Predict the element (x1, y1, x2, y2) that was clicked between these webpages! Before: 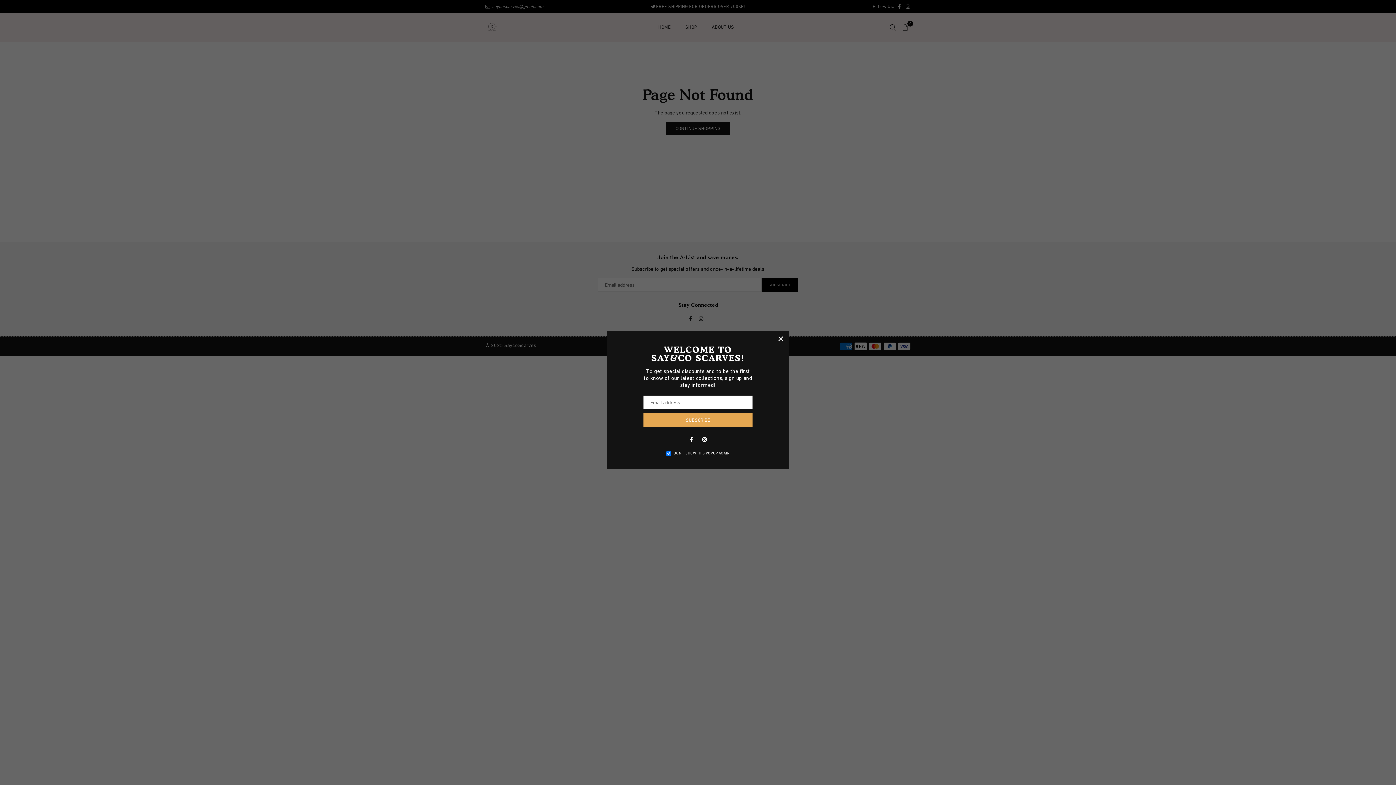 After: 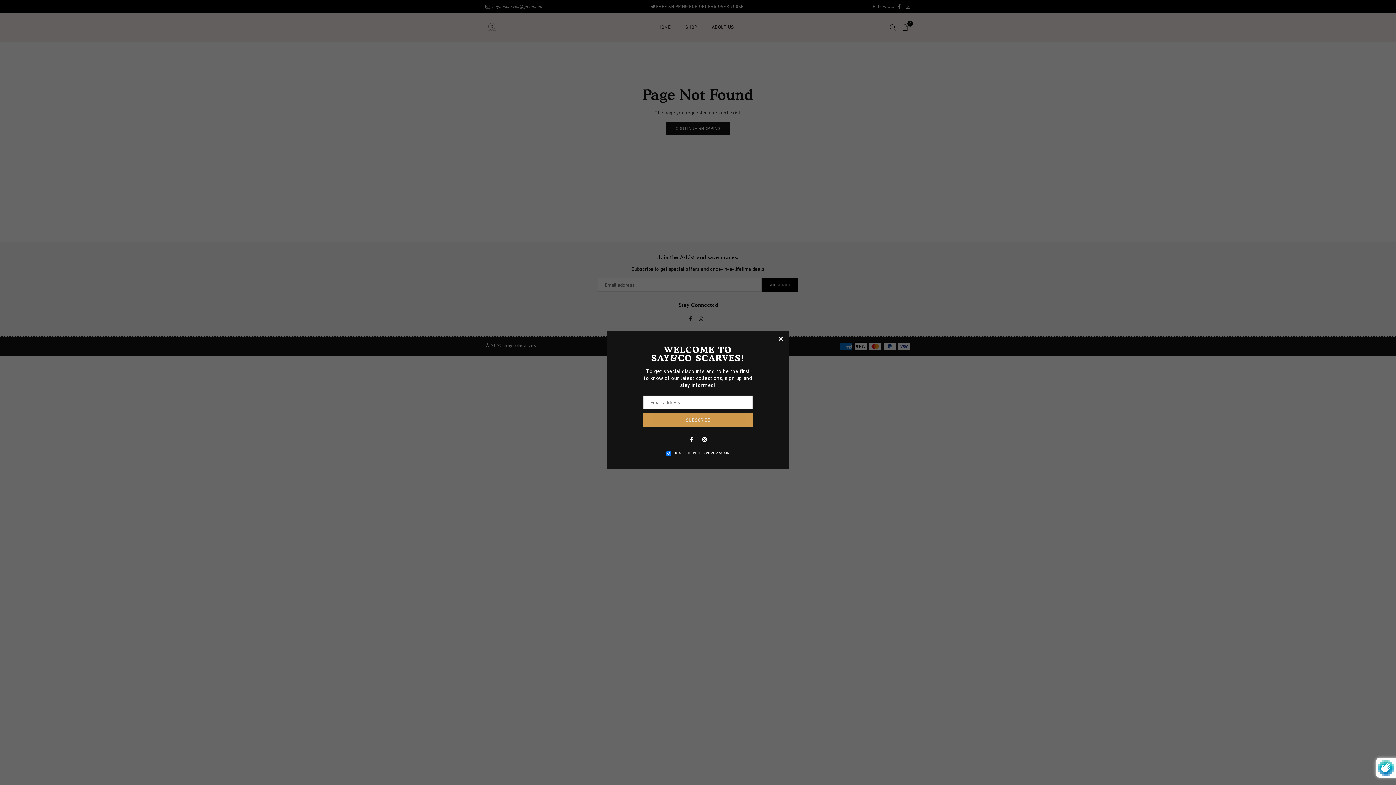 Action: bbox: (643, 413, 752, 427) label: SUBSCRIBE